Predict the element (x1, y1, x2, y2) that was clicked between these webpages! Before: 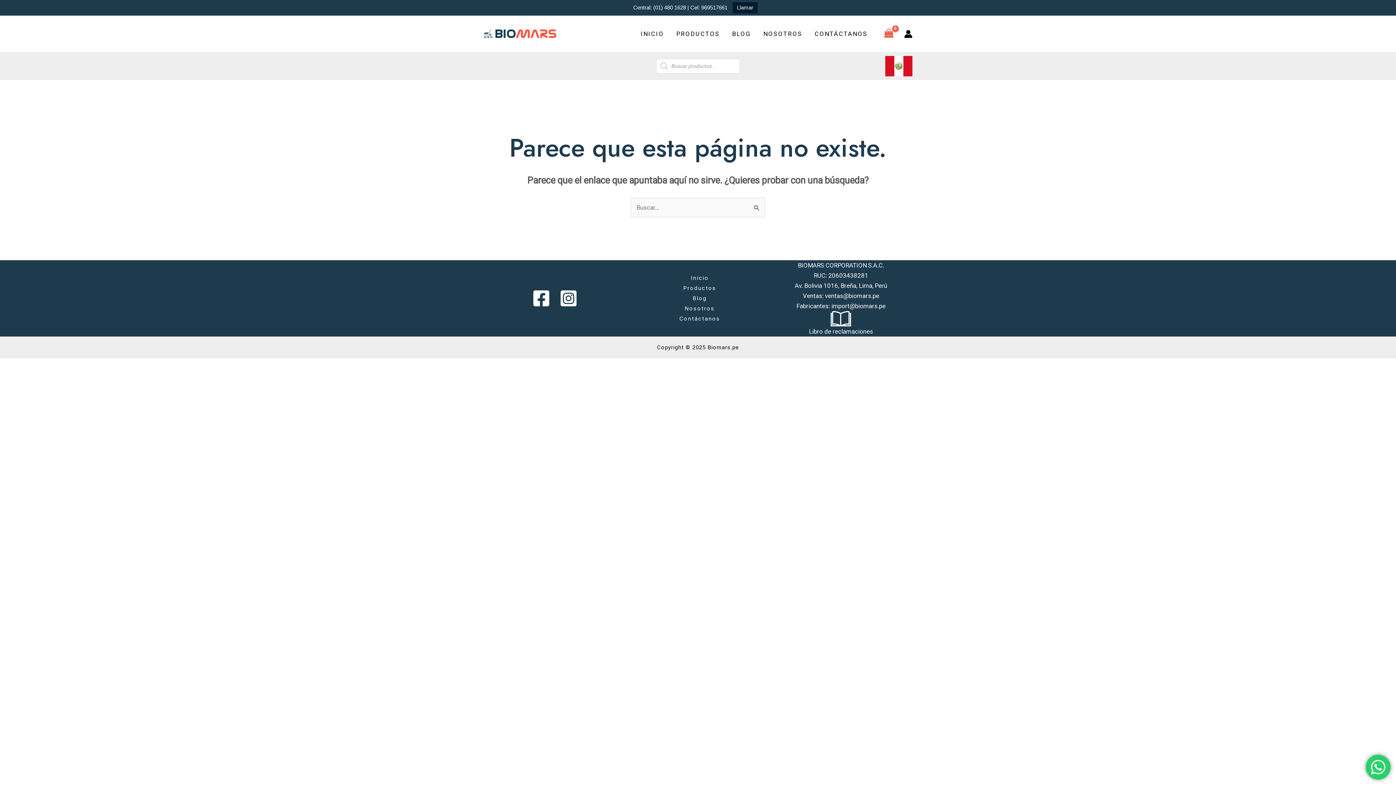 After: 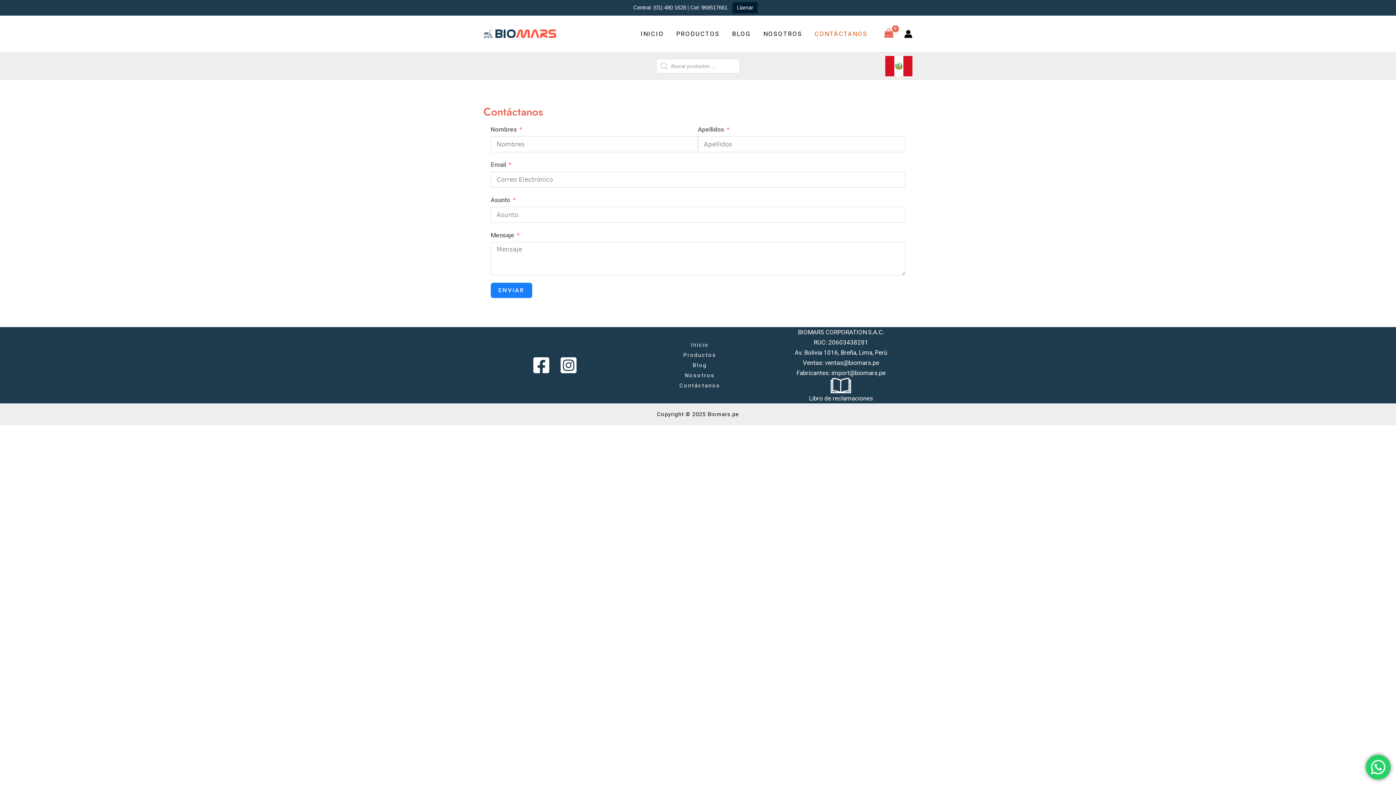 Action: label: Contáctanos bbox: (679, 313, 720, 323)